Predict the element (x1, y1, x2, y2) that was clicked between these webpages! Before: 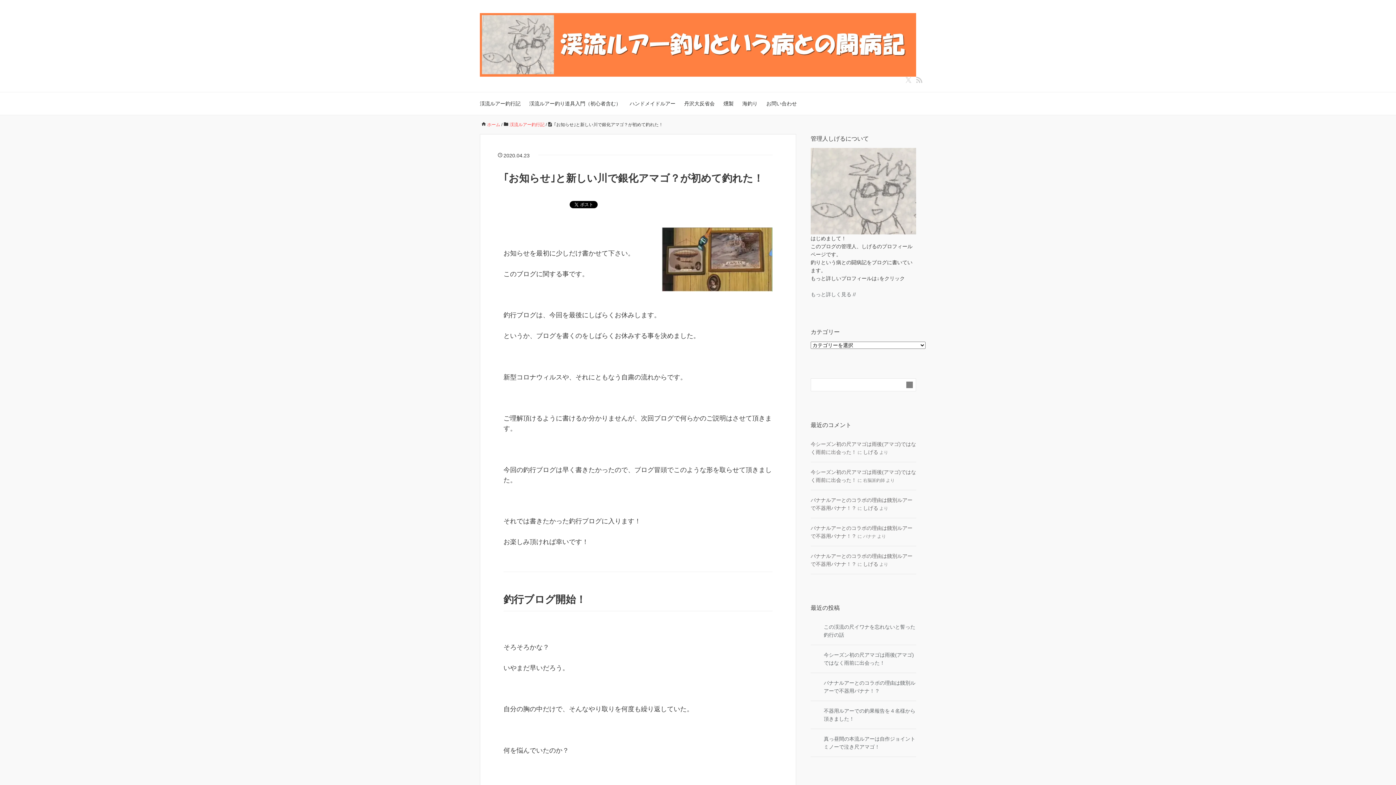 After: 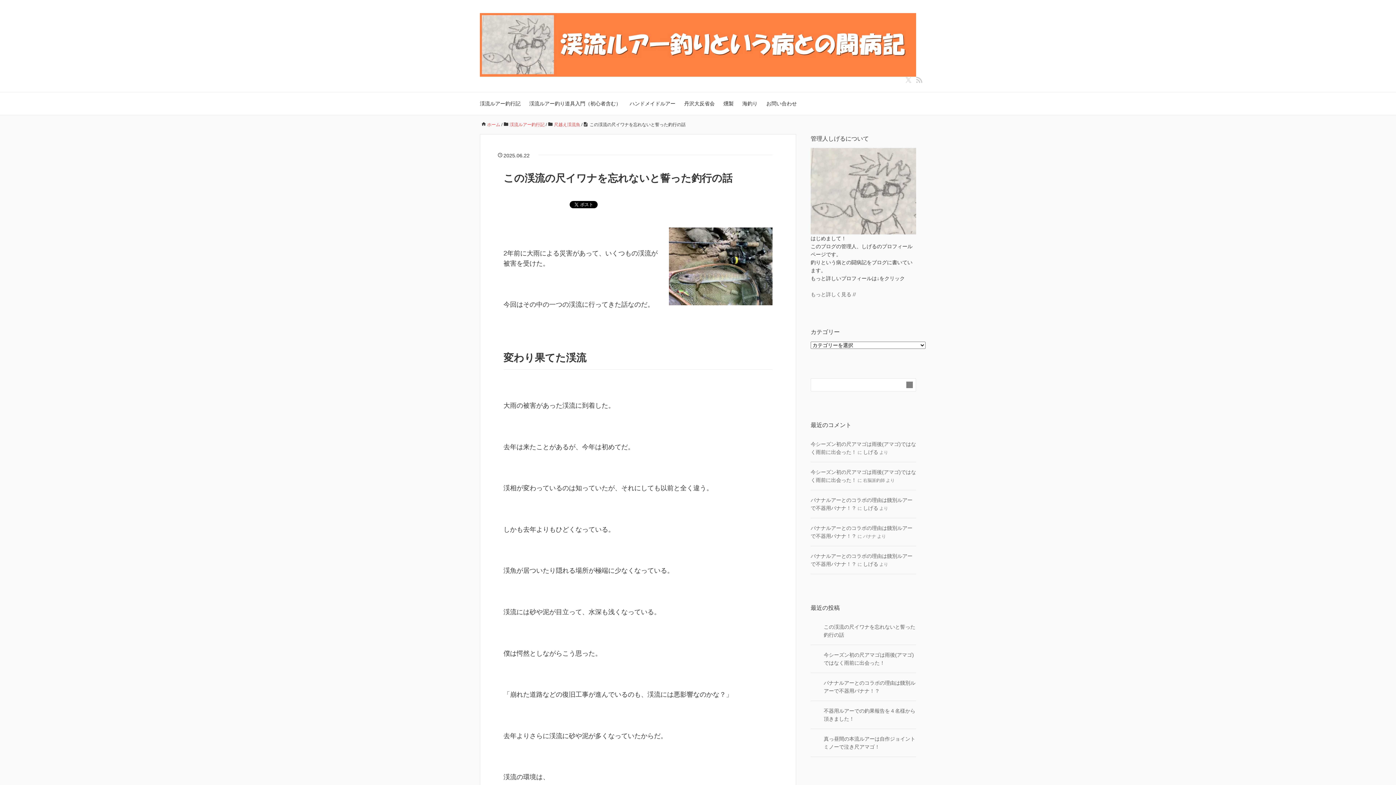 Action: label: この渓流の尺イワナを忘れないと誓った釣行の話 bbox: (810, 623, 916, 639)